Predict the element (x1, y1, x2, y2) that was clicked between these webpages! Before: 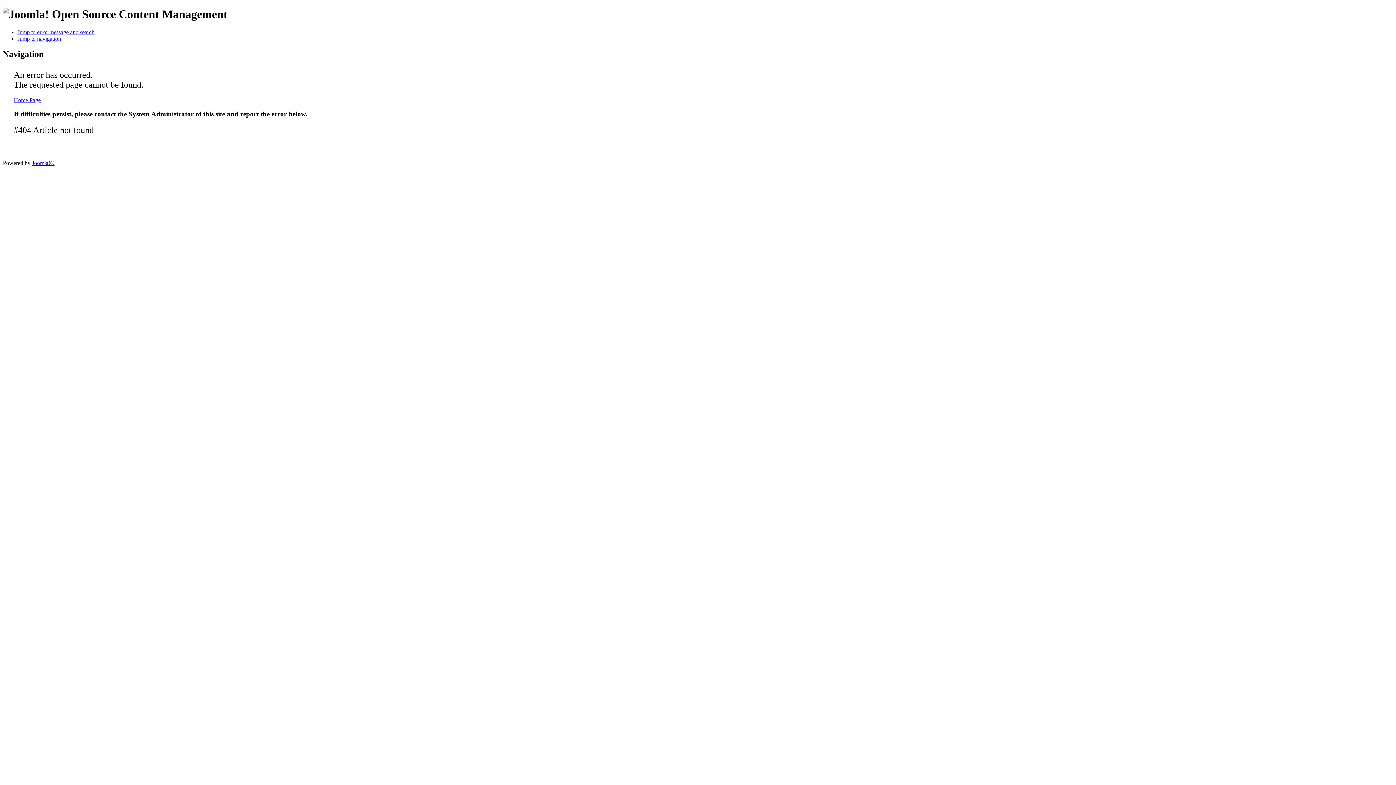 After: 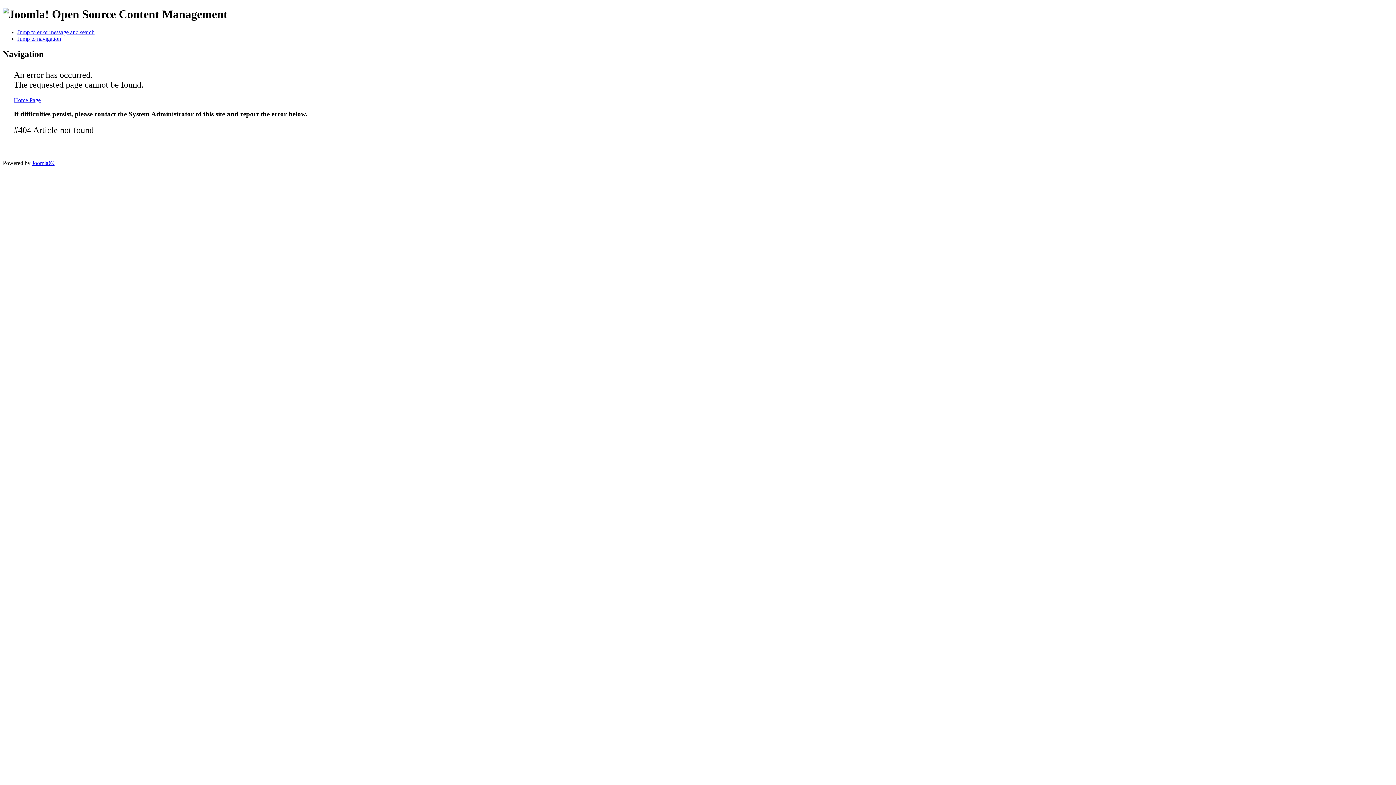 Action: bbox: (17, 35, 61, 41) label: Jump to navigation